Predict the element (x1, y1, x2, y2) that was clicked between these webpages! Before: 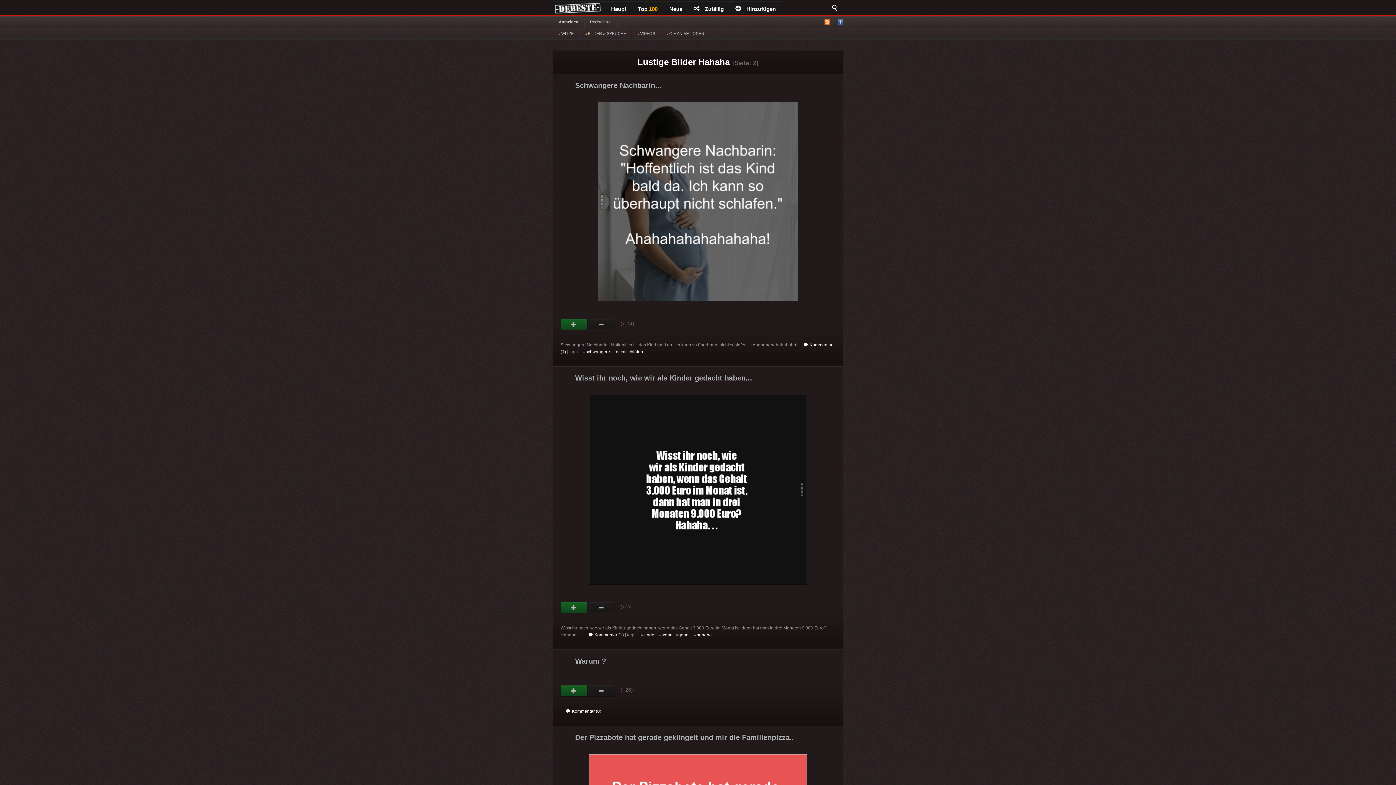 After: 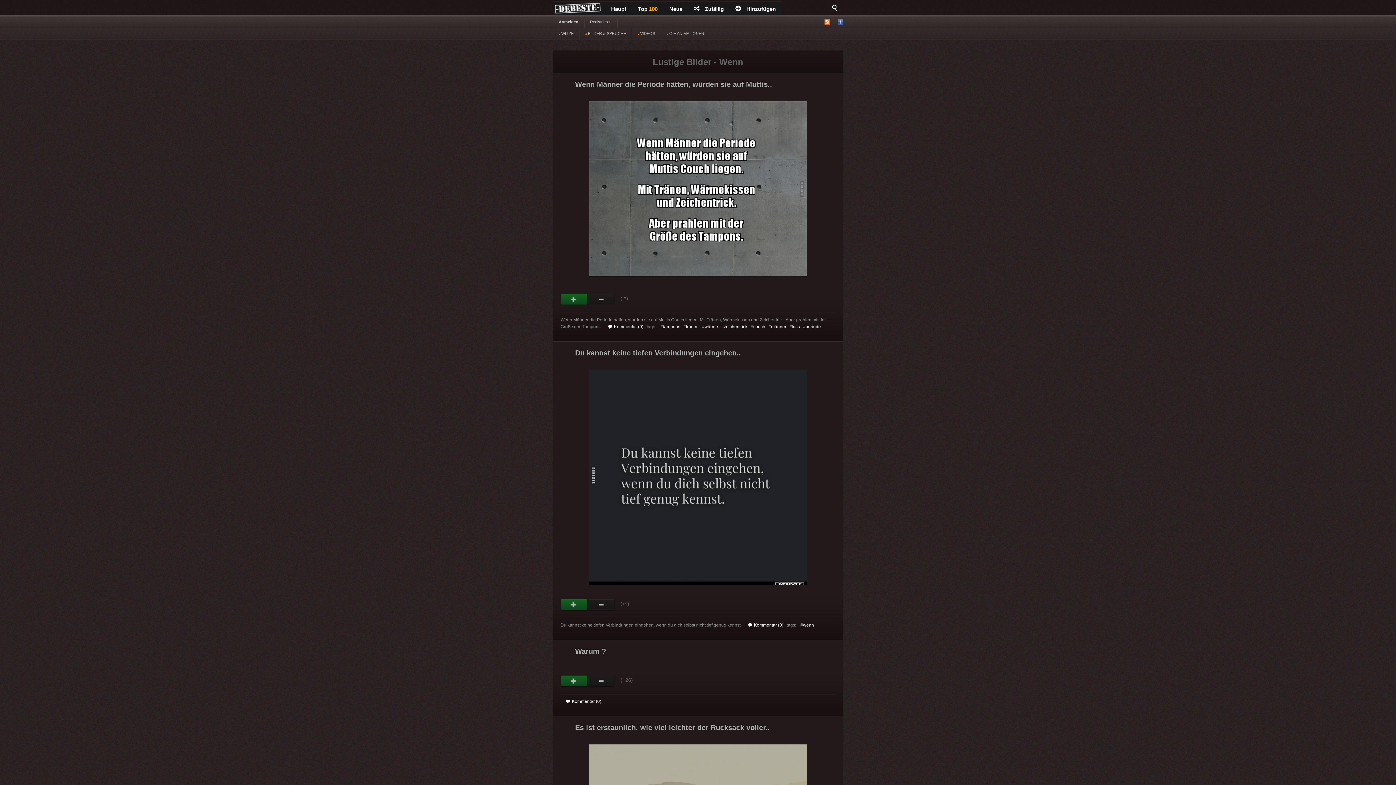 Action: label: wenn bbox: (661, 632, 672, 637)